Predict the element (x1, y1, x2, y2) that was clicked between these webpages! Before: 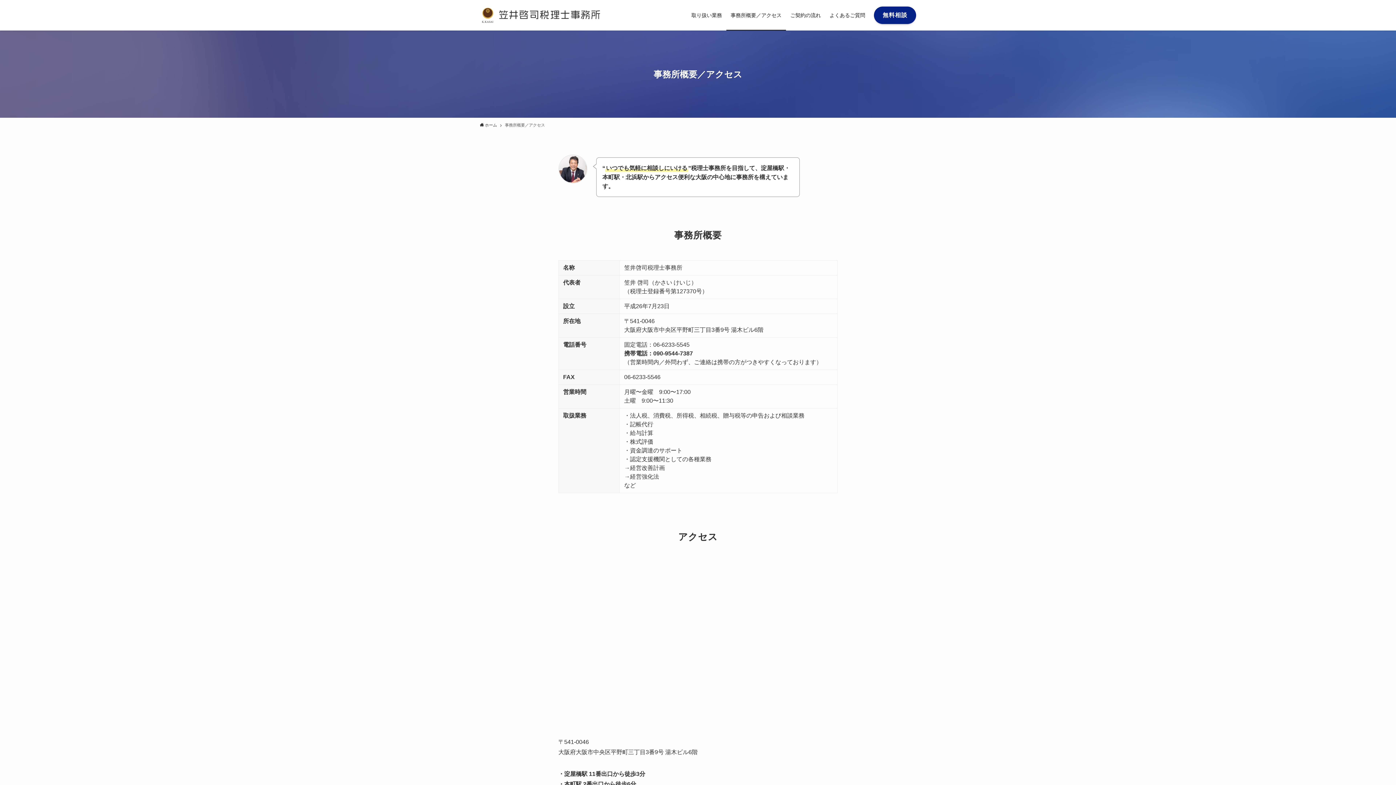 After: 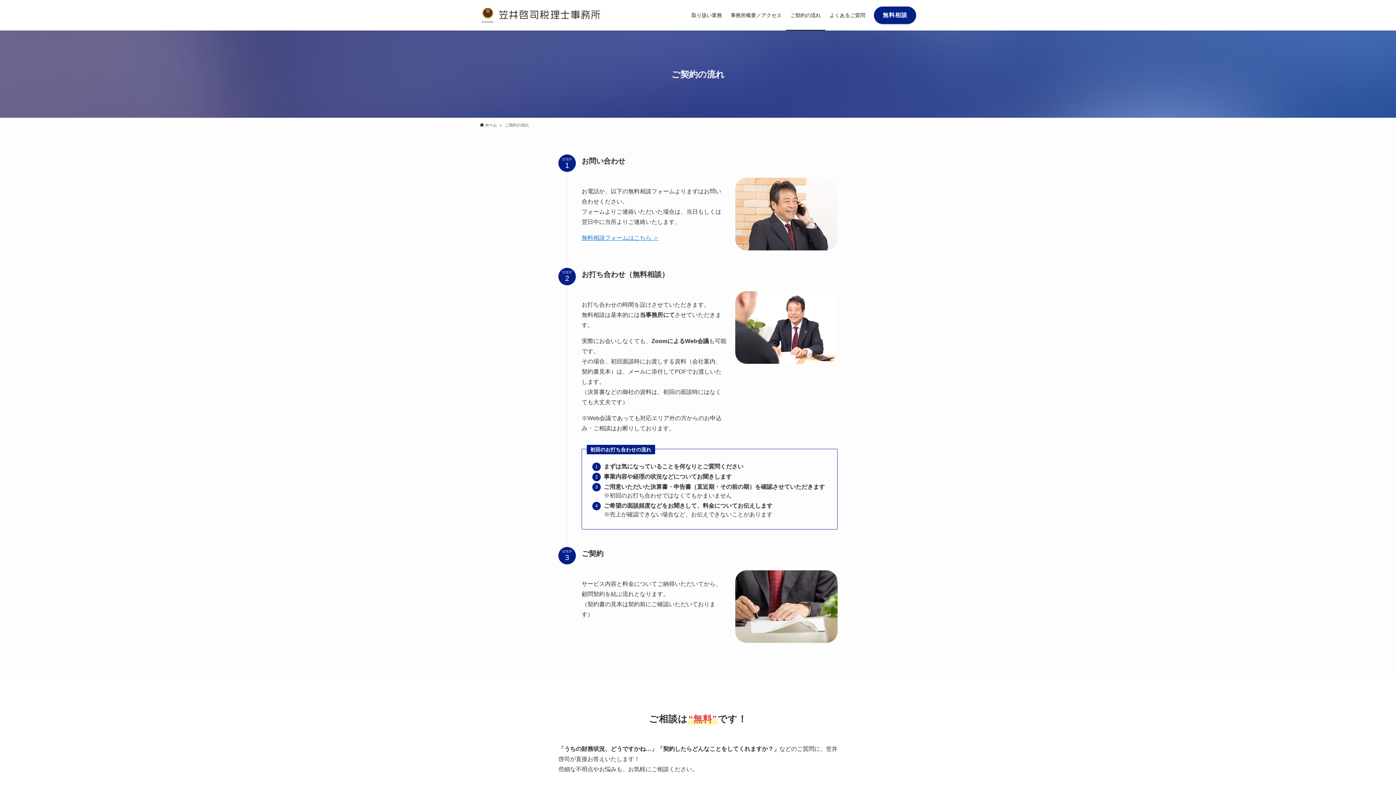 Action: label: ご契約の流れ bbox: (786, 0, 825, 30)